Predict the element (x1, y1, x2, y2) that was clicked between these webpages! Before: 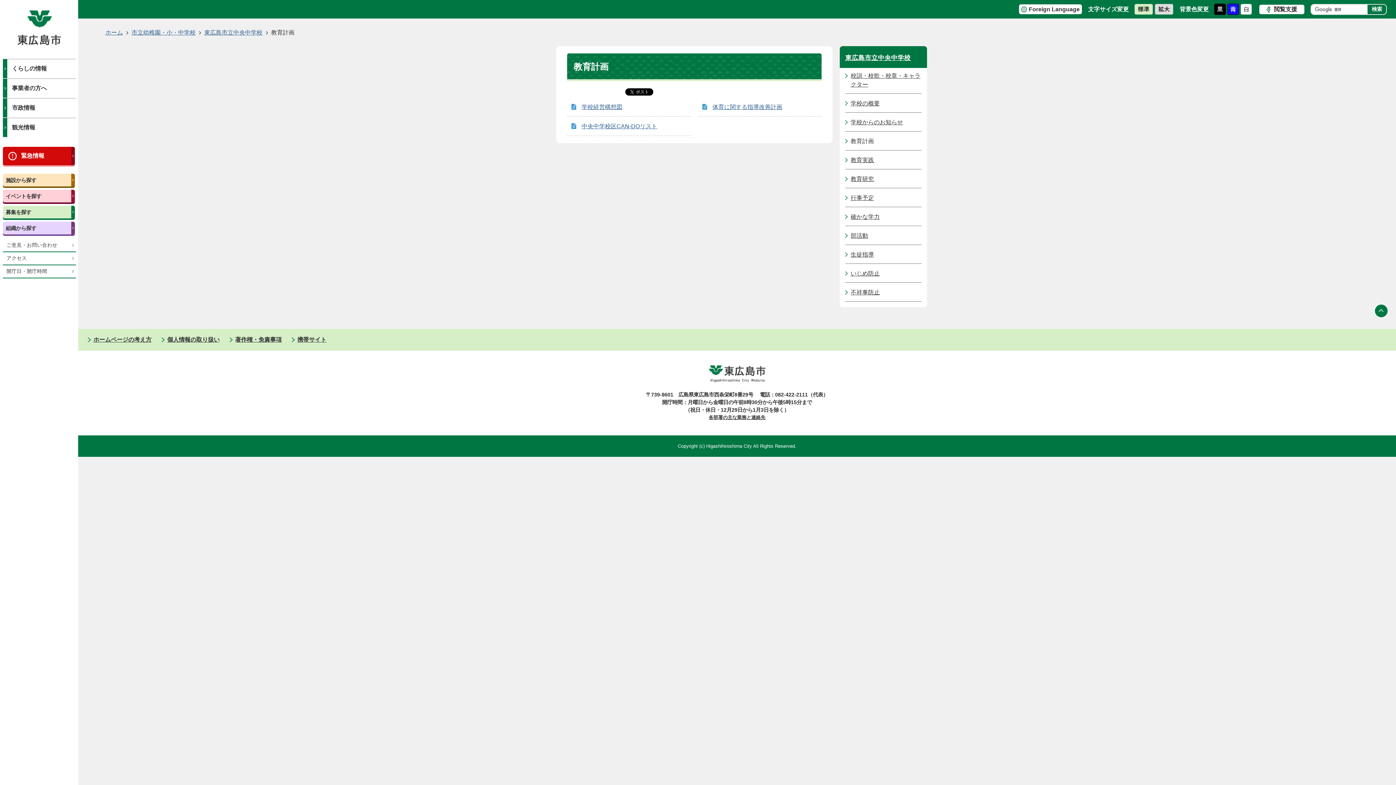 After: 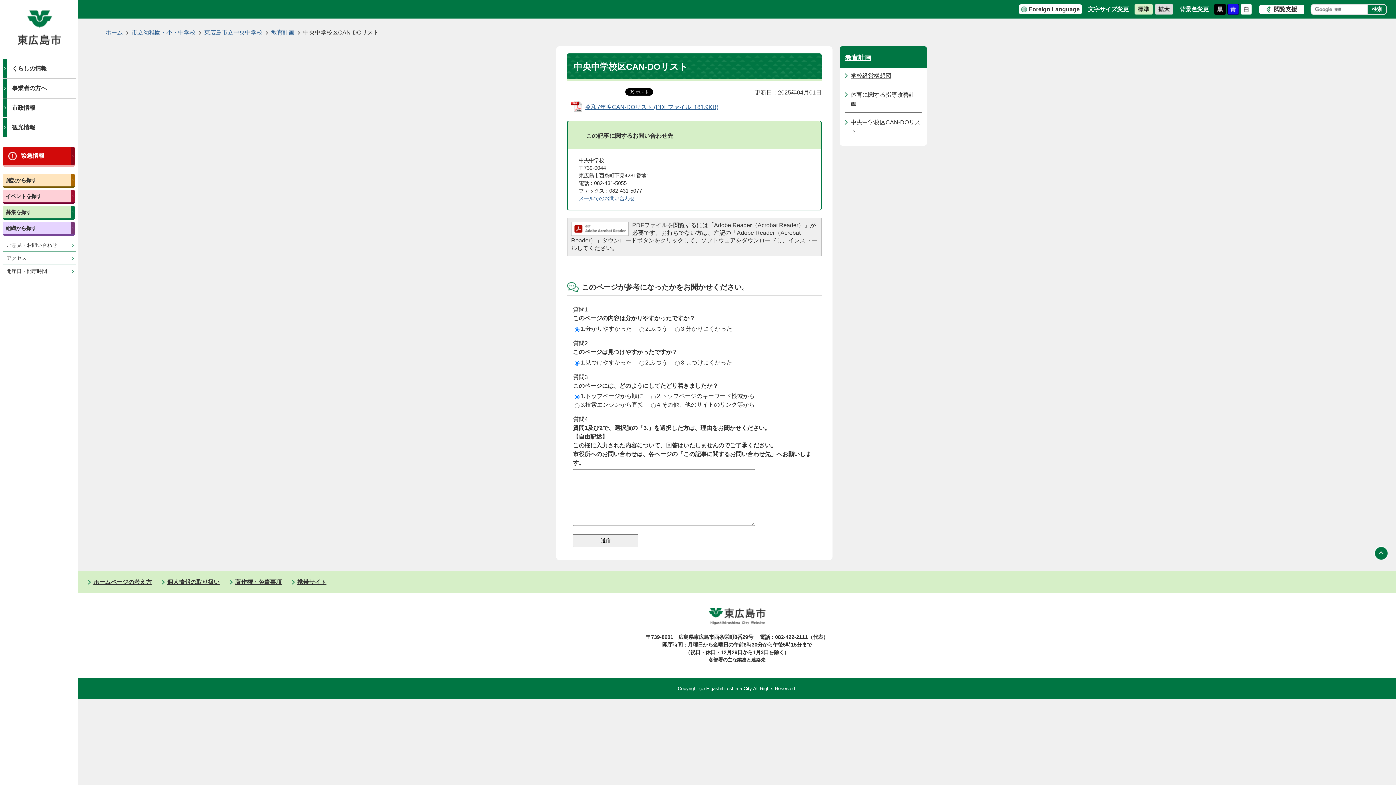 Action: label: 中央中学校区CAN-DOリスト bbox: (581, 123, 657, 129)